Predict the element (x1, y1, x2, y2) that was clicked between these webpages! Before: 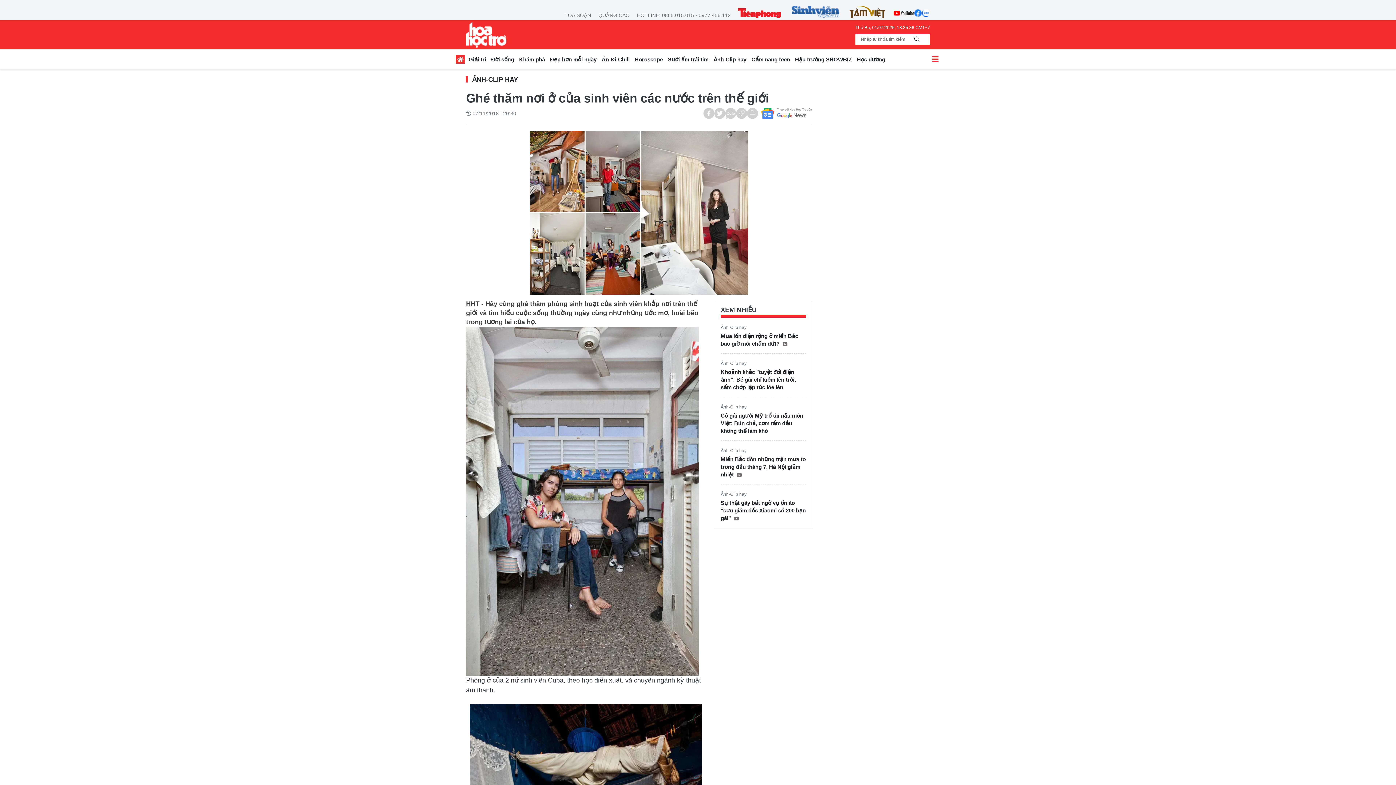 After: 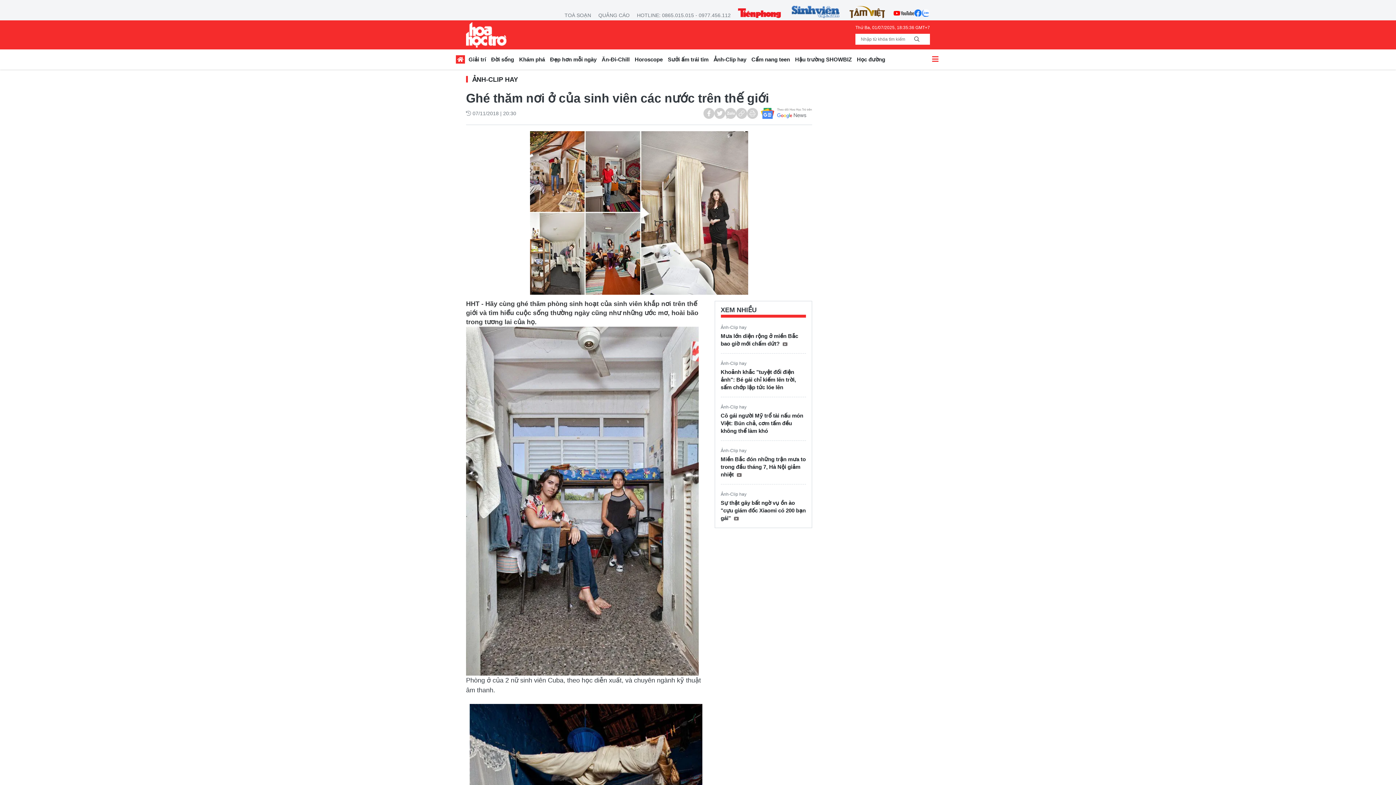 Action: bbox: (849, 5, 885, 18)